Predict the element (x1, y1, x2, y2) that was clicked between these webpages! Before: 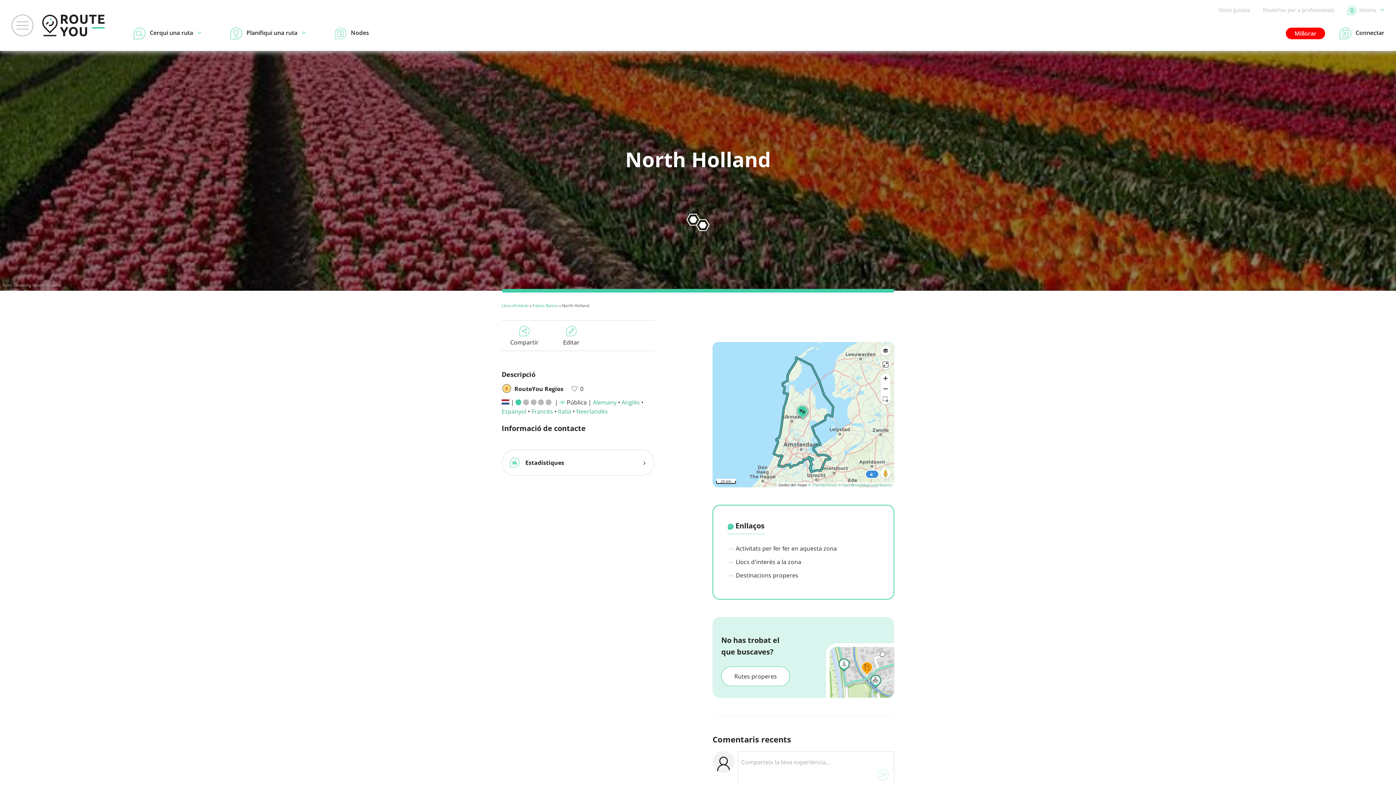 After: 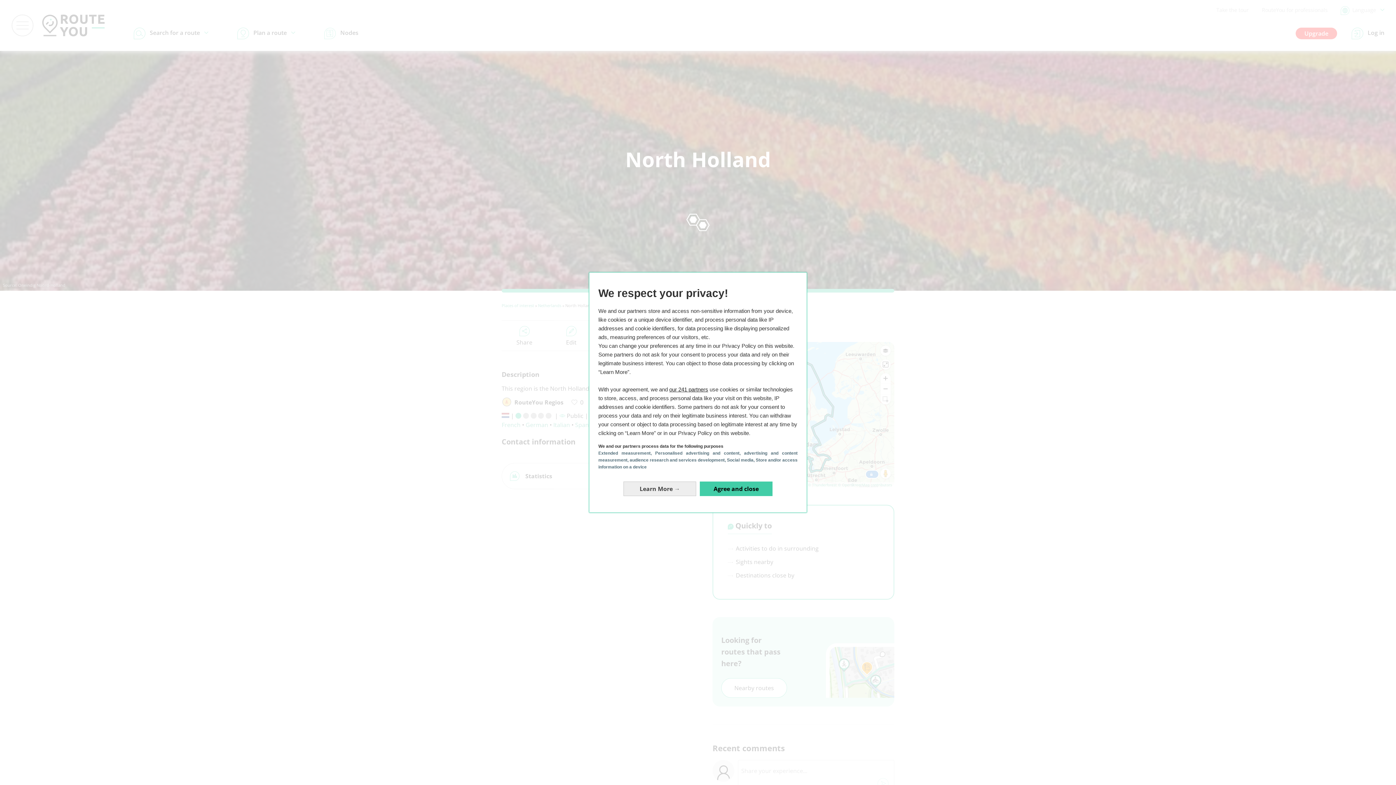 Action: label: Anglès bbox: (621, 398, 639, 406)